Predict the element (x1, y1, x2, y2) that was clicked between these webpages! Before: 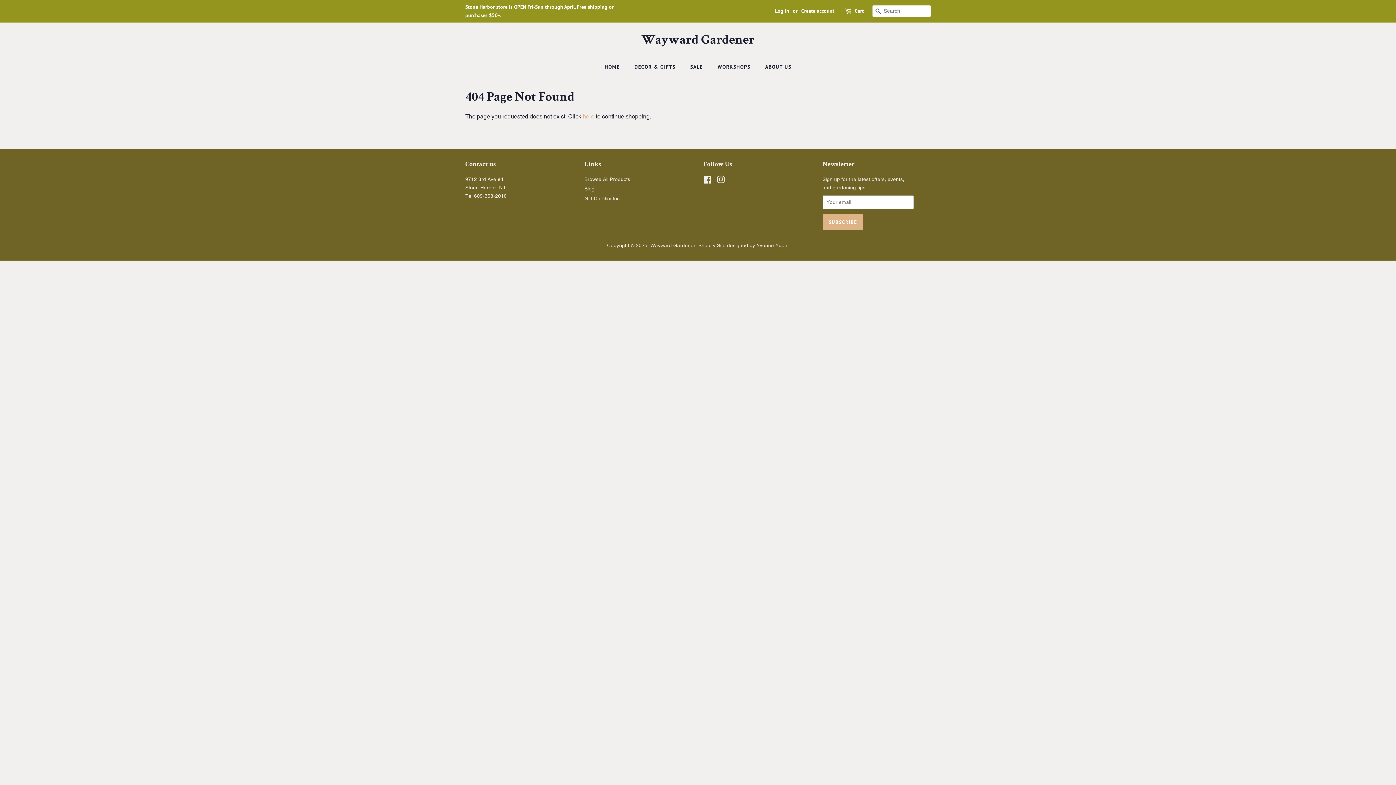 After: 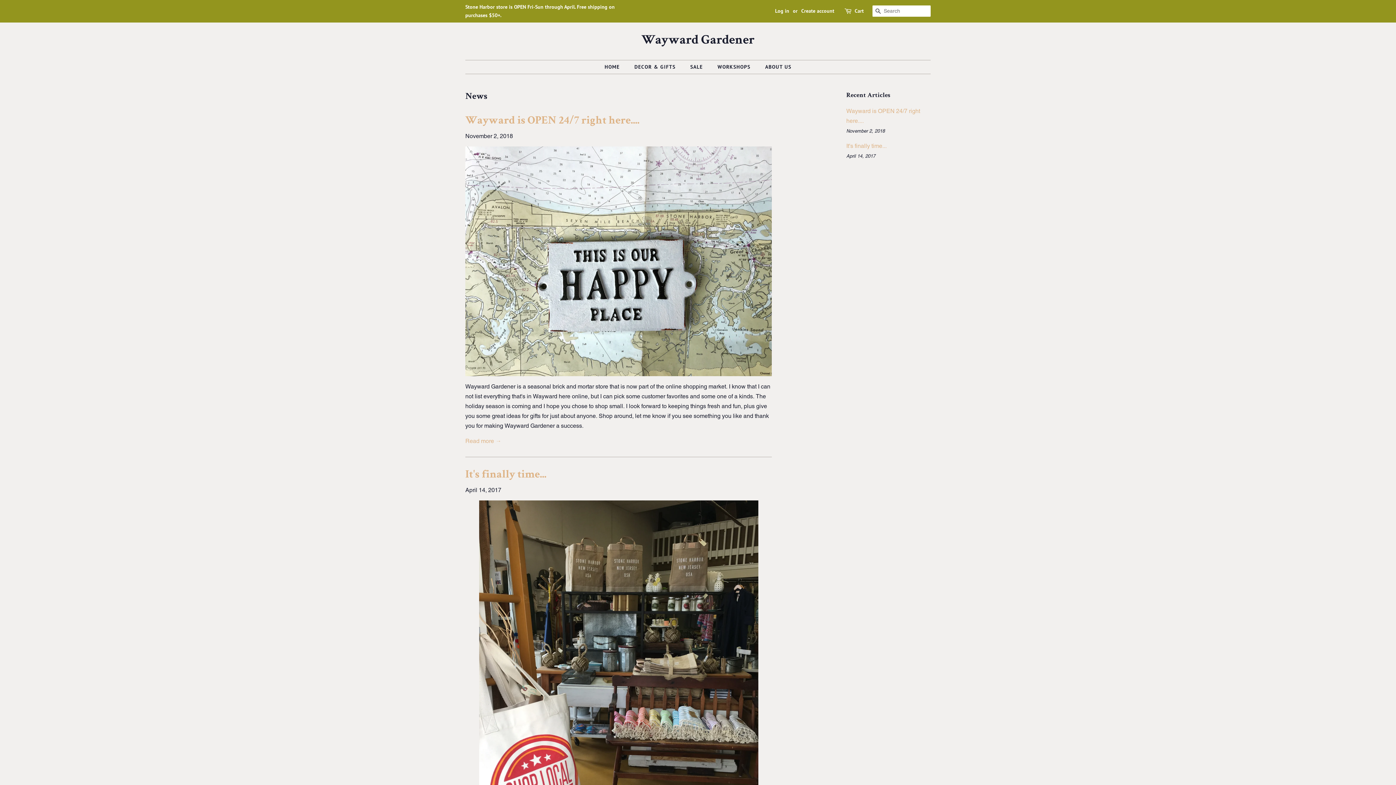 Action: label: Blog bbox: (584, 185, 594, 191)